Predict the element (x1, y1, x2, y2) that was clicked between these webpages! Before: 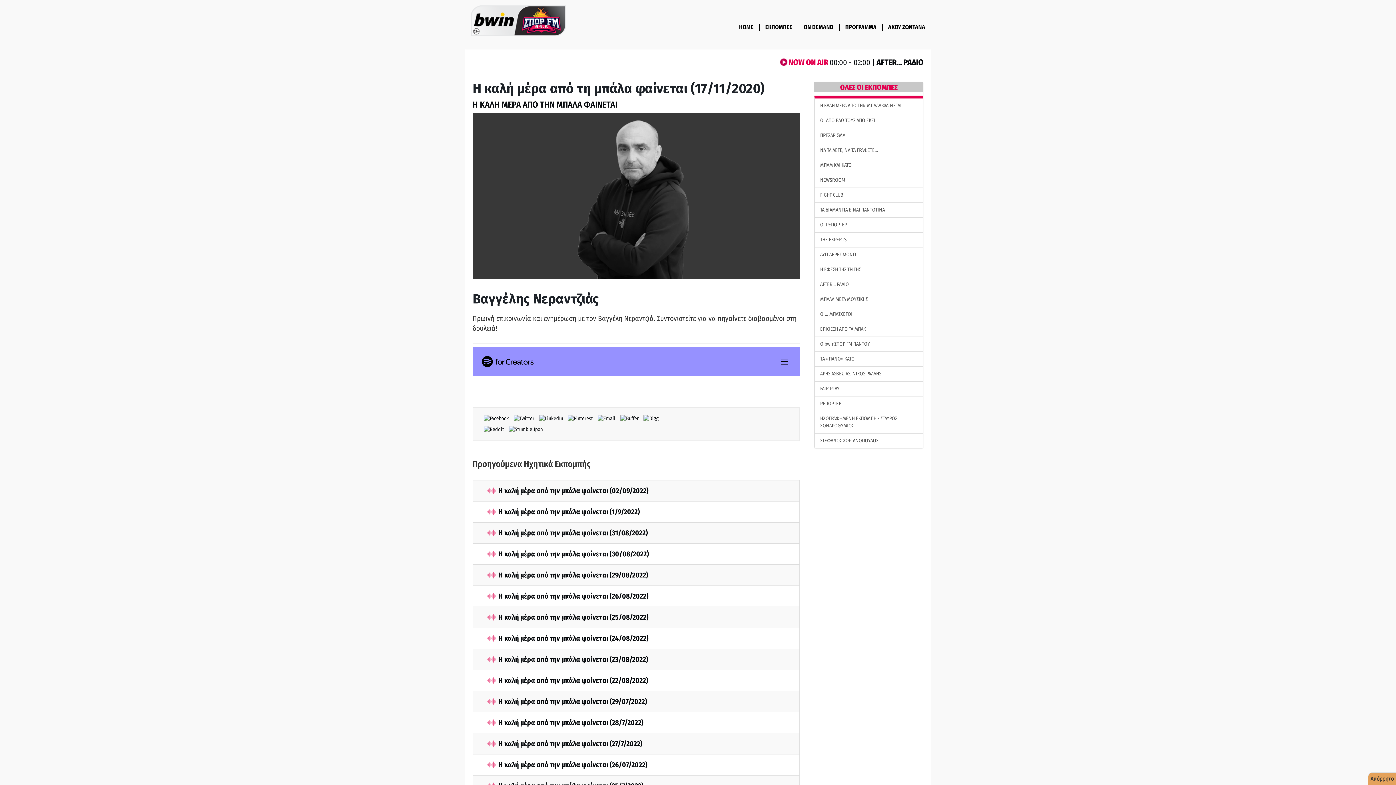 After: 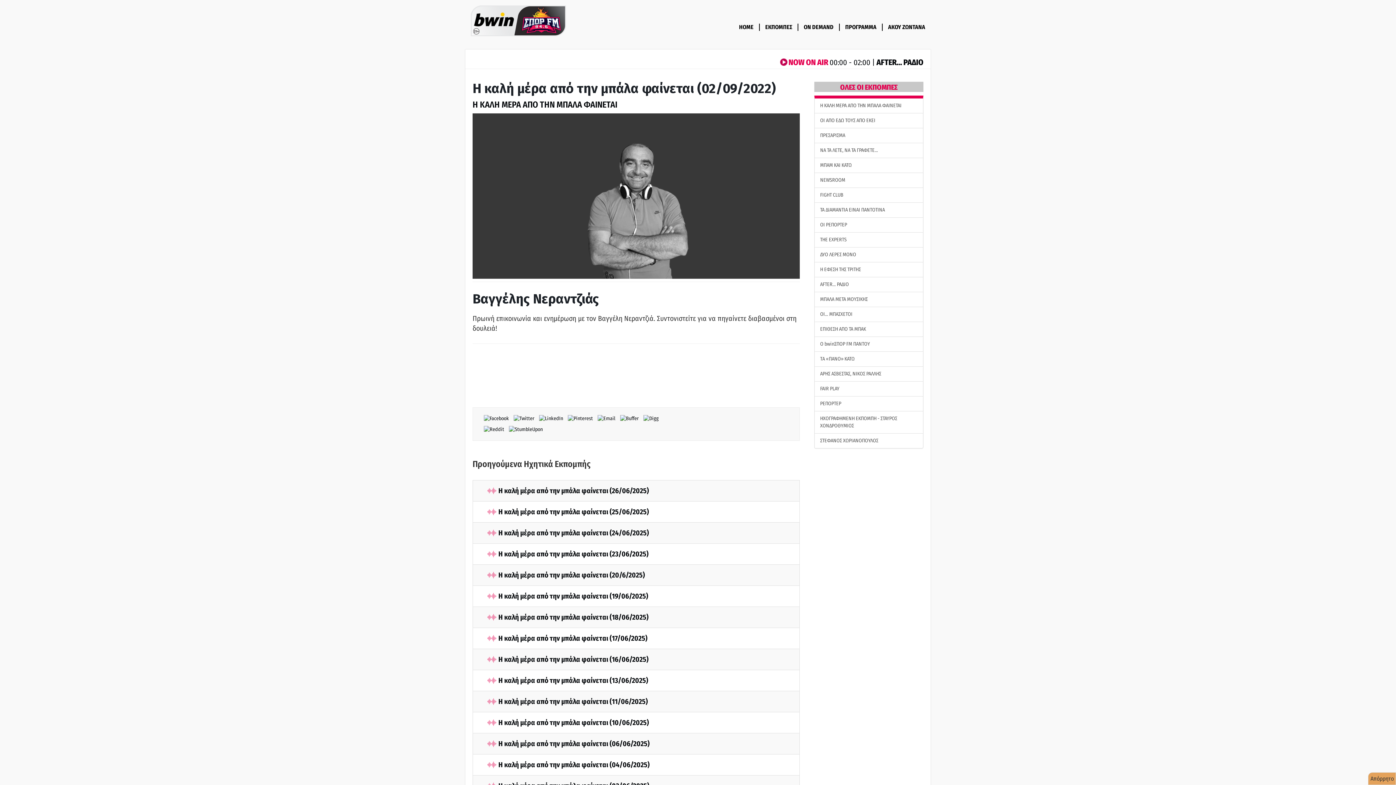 Action: bbox: (487, 487, 648, 495) label: Η καλή μέρα από την μπάλα φαίνεται (02/09/2022)
